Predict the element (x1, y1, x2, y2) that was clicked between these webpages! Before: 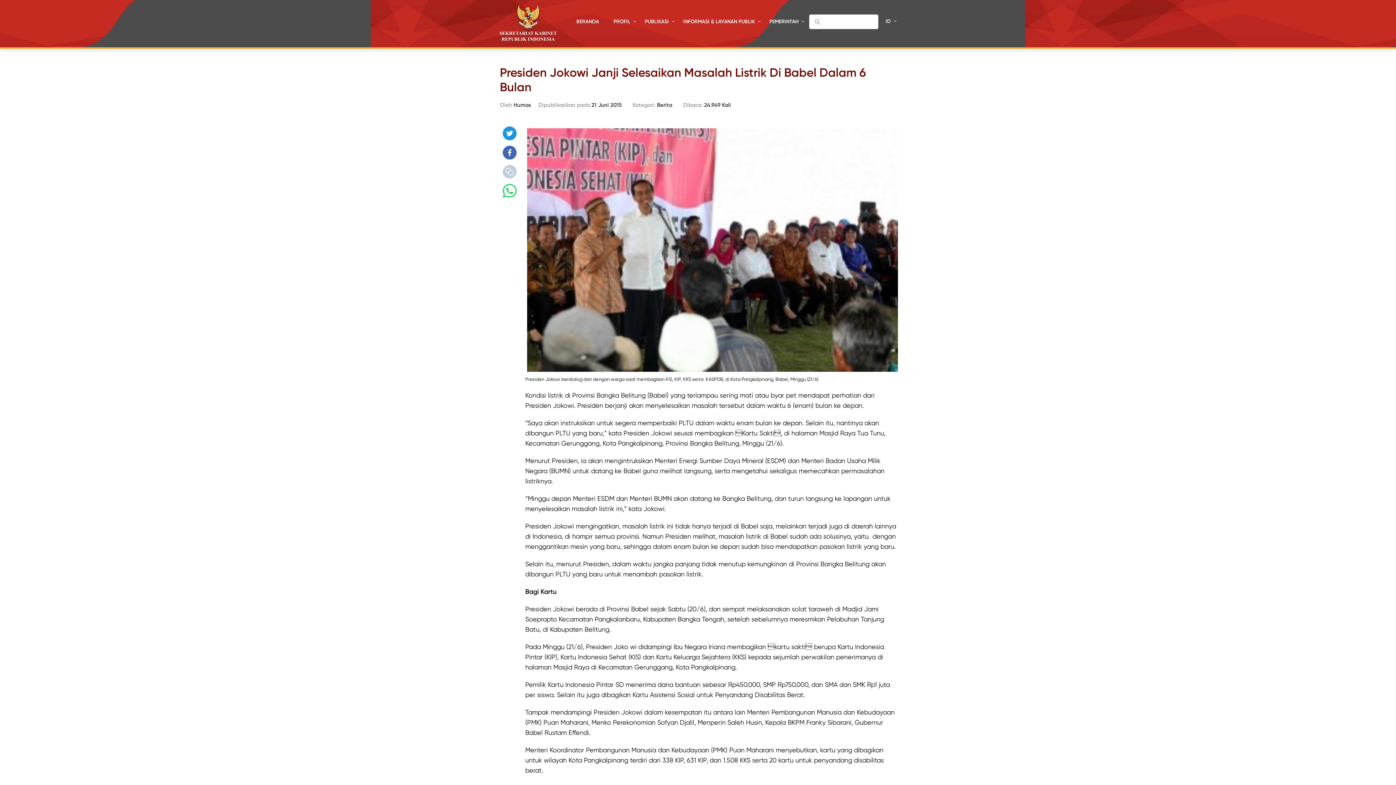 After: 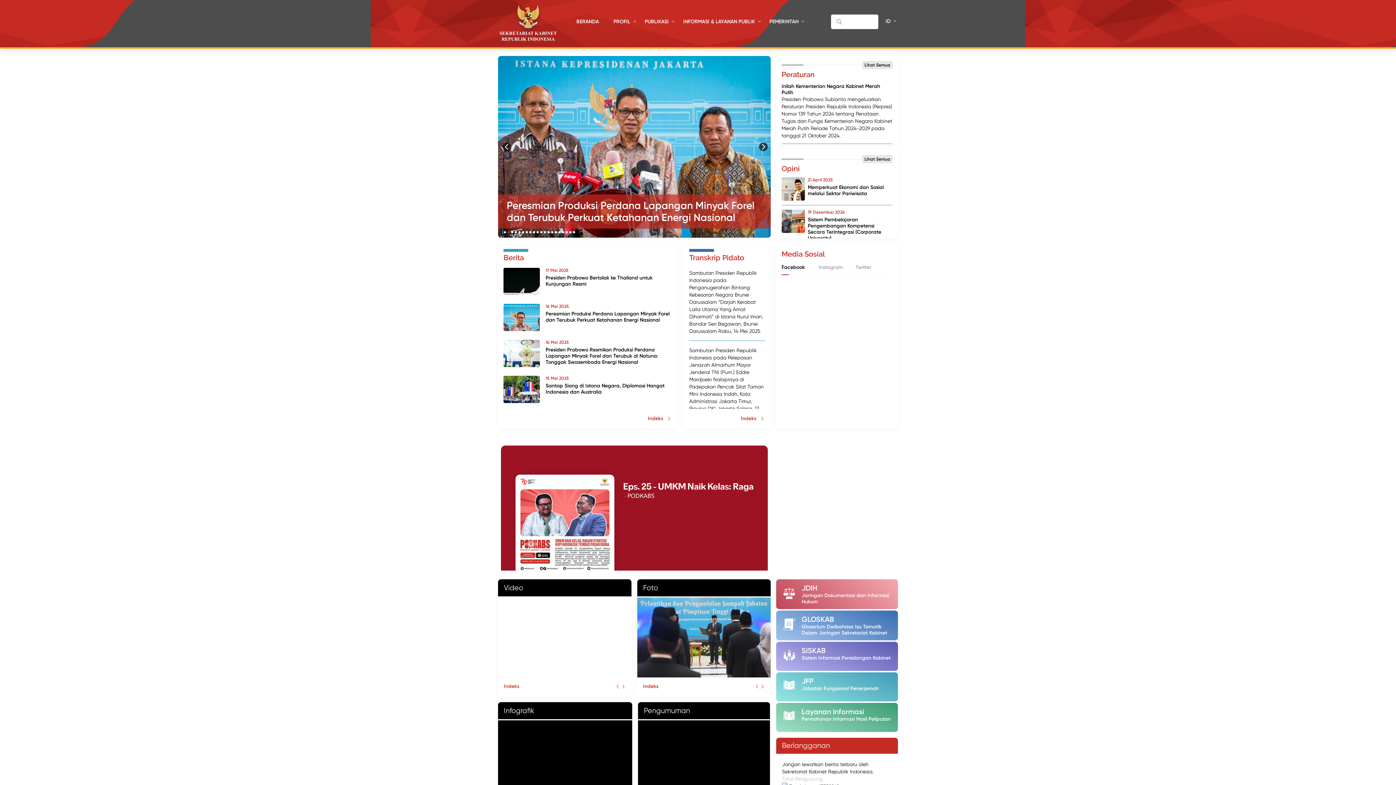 Action: label: BERANDA bbox: (569, 16, 606, 27)